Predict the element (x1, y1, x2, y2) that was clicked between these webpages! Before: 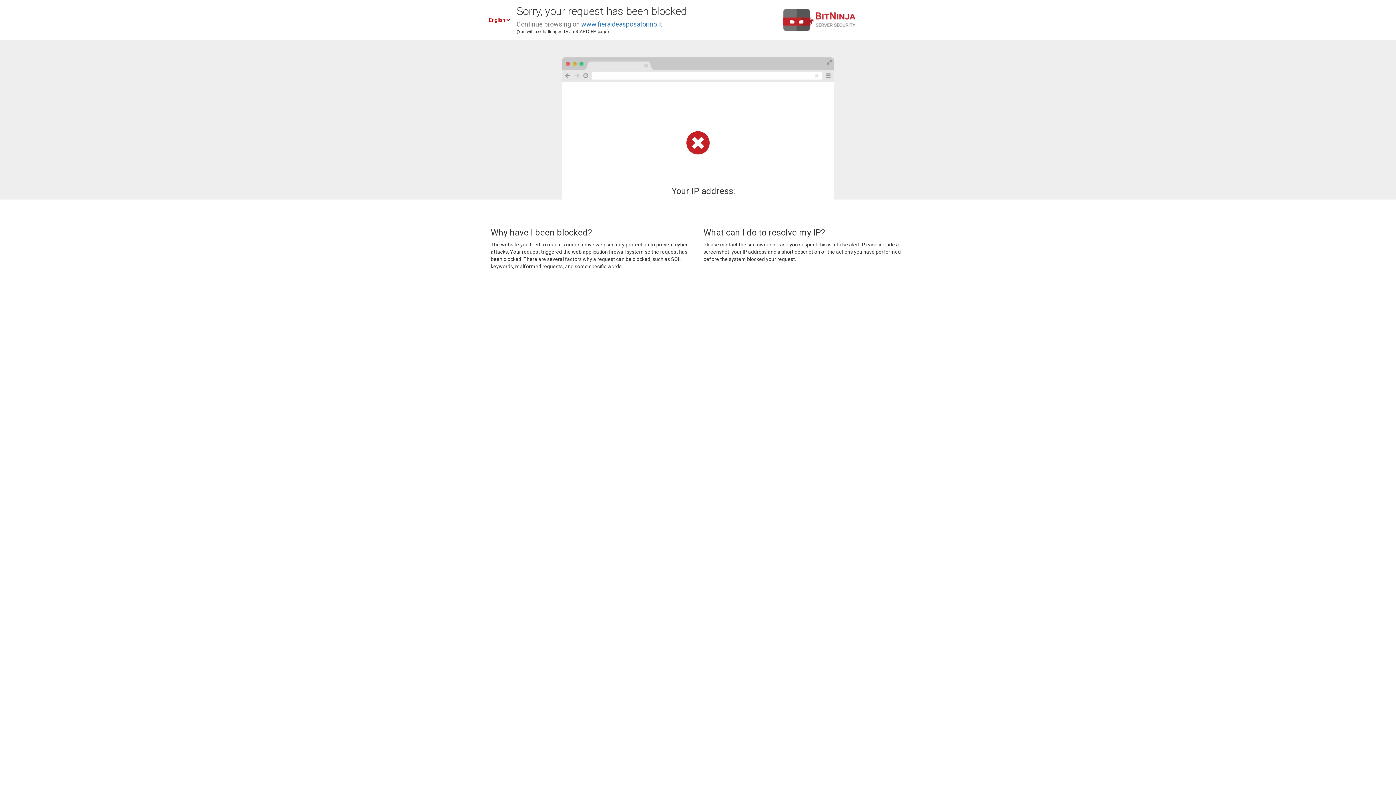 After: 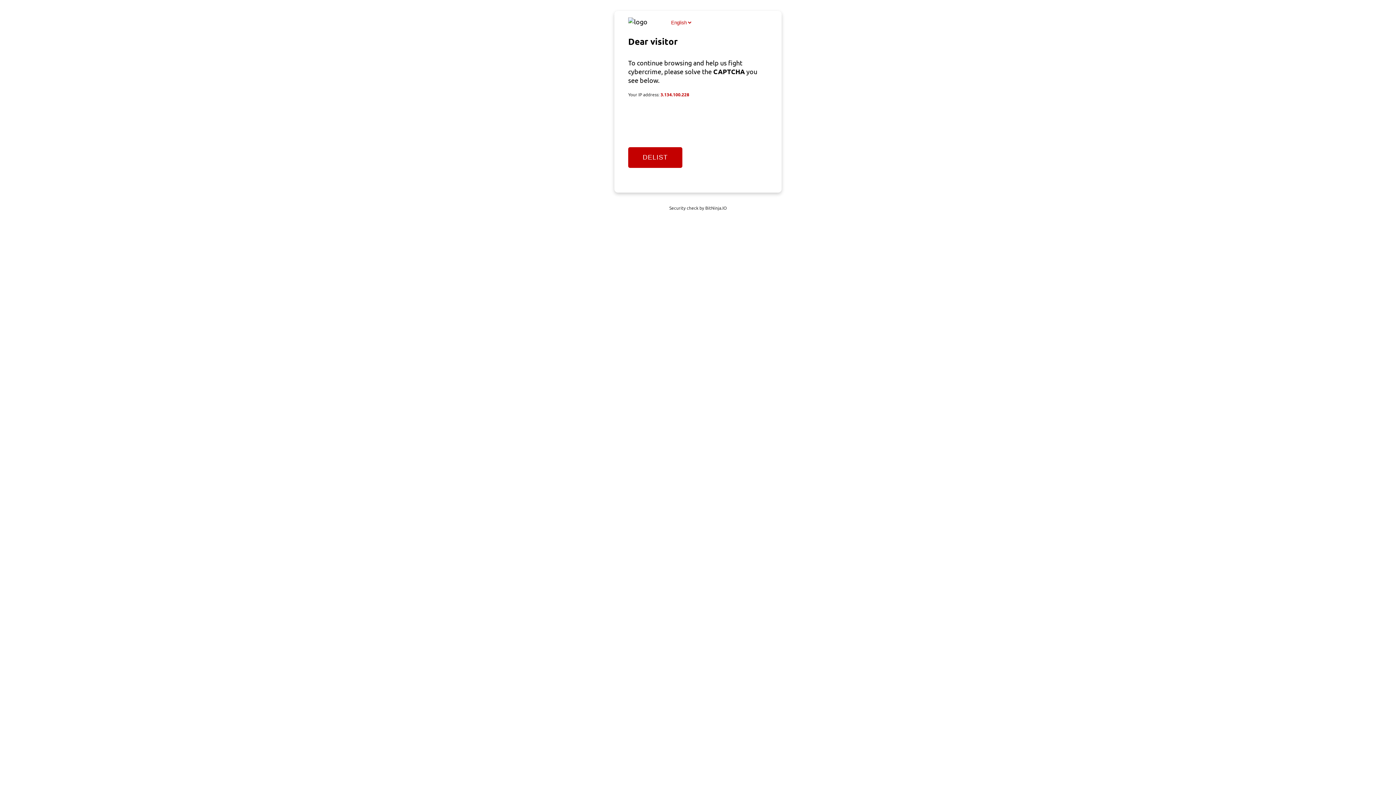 Action: label: www.fieraideasposatorino.it bbox: (581, 20, 662, 28)